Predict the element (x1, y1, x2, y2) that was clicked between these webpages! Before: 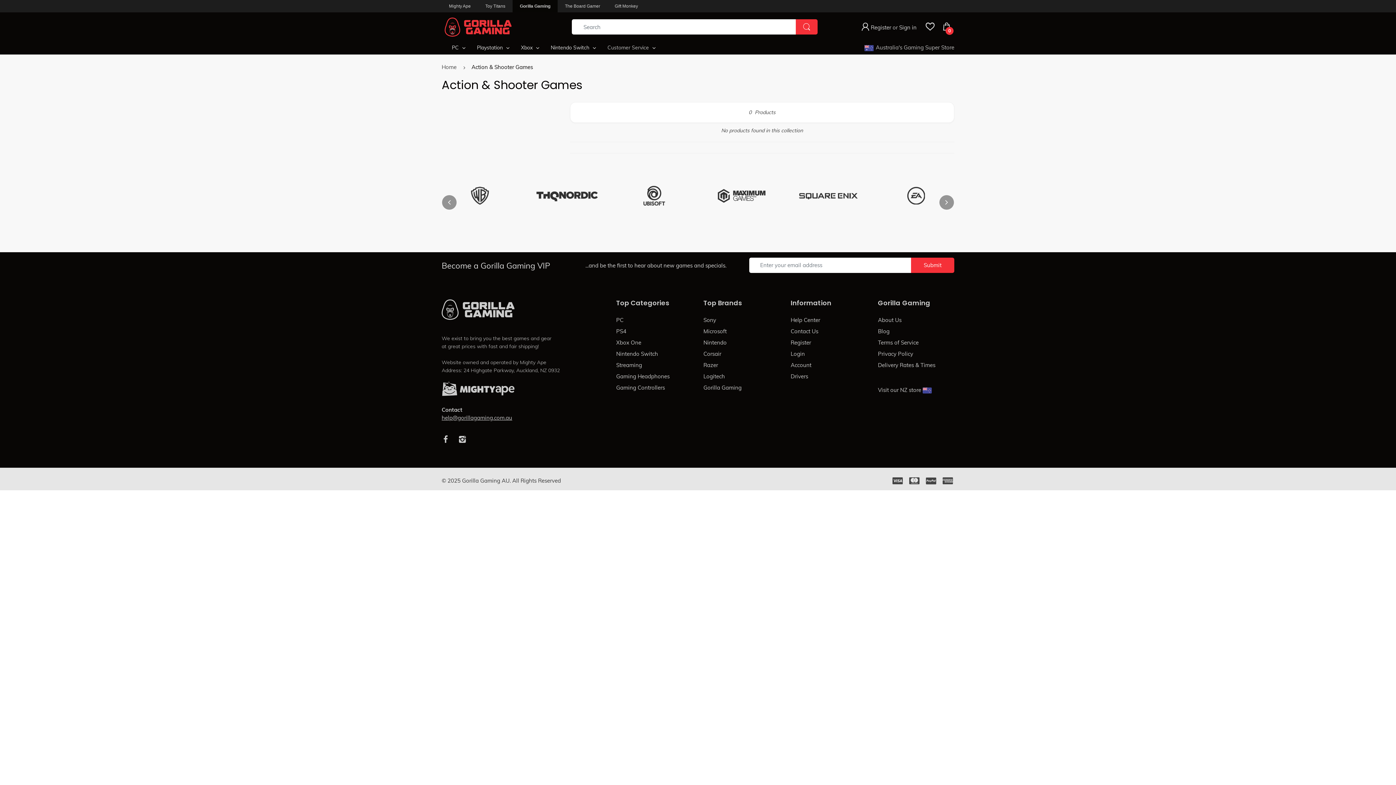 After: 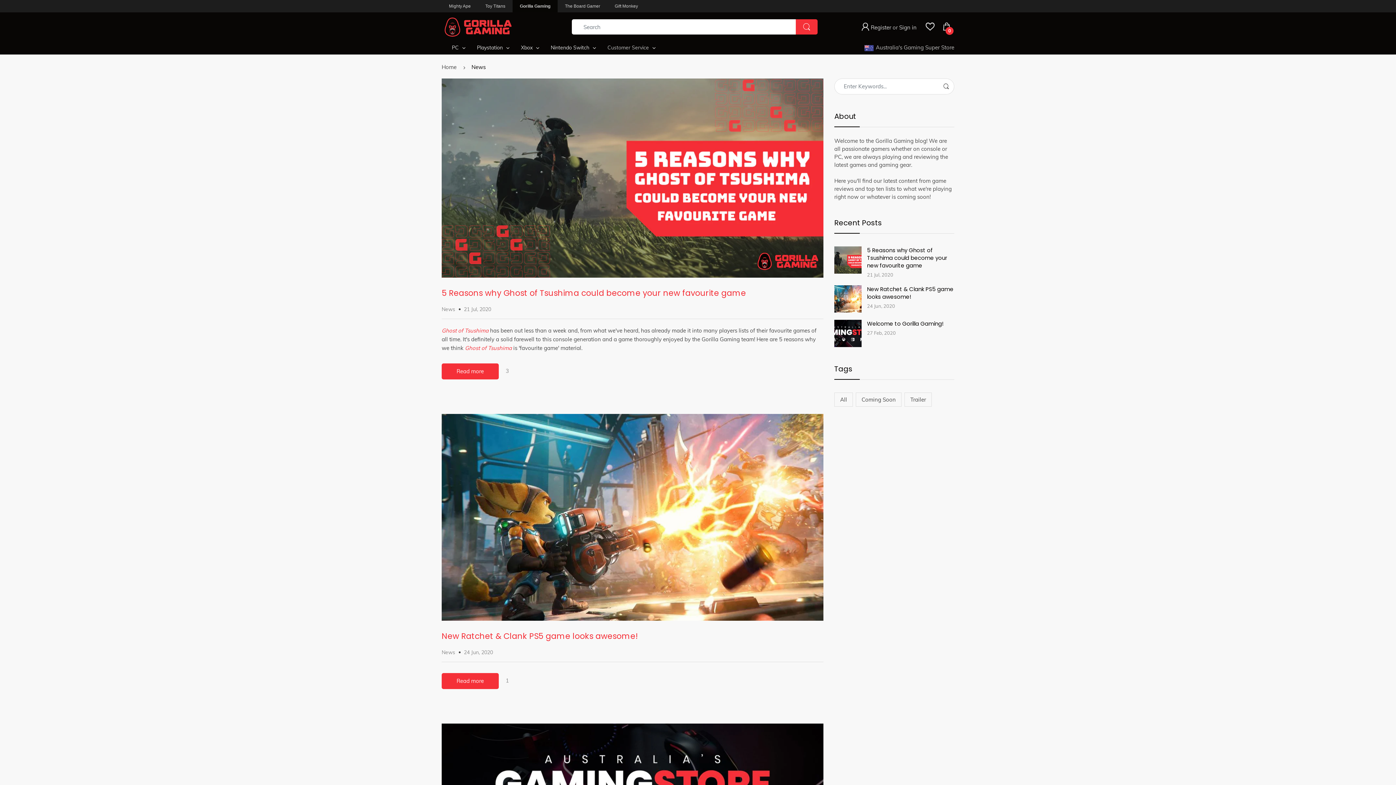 Action: label: Blog bbox: (878, 327, 889, 334)